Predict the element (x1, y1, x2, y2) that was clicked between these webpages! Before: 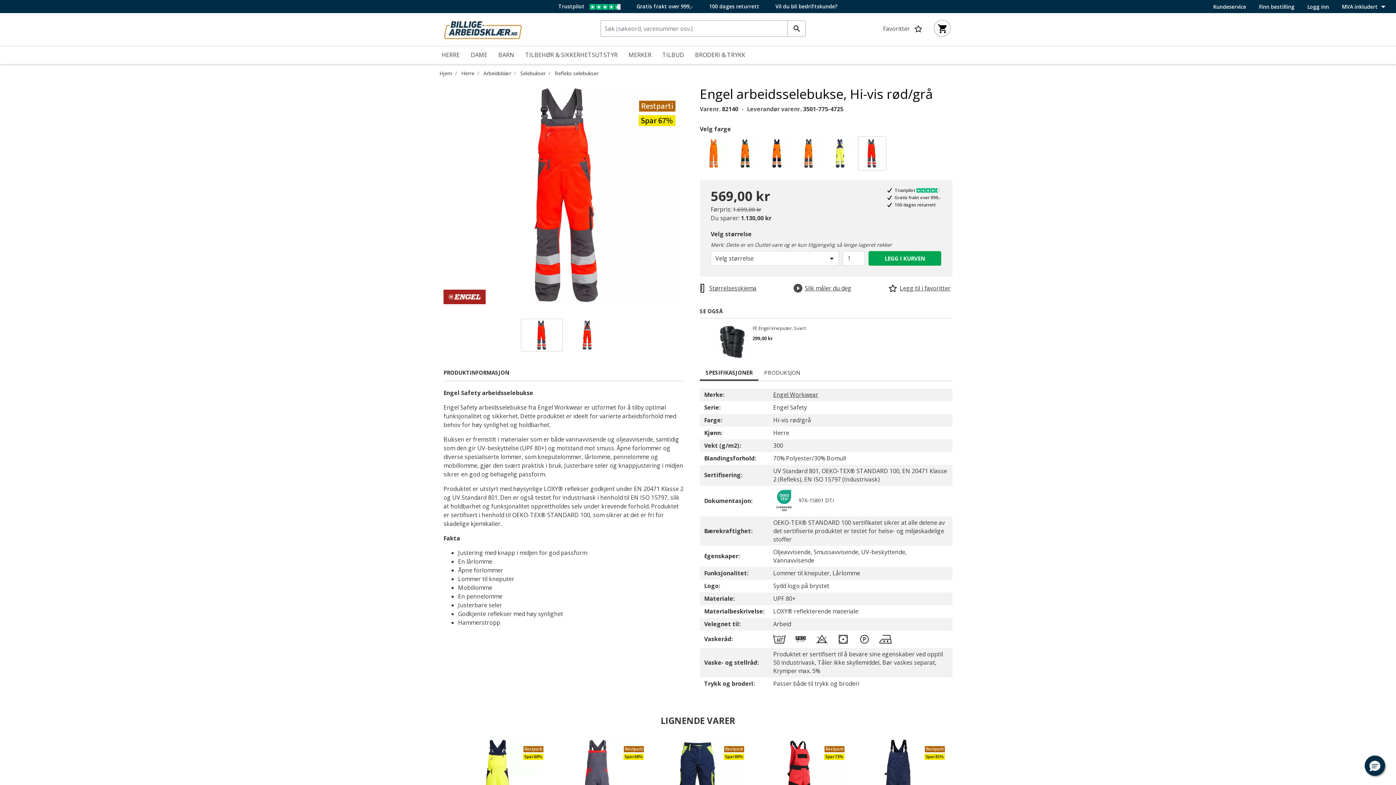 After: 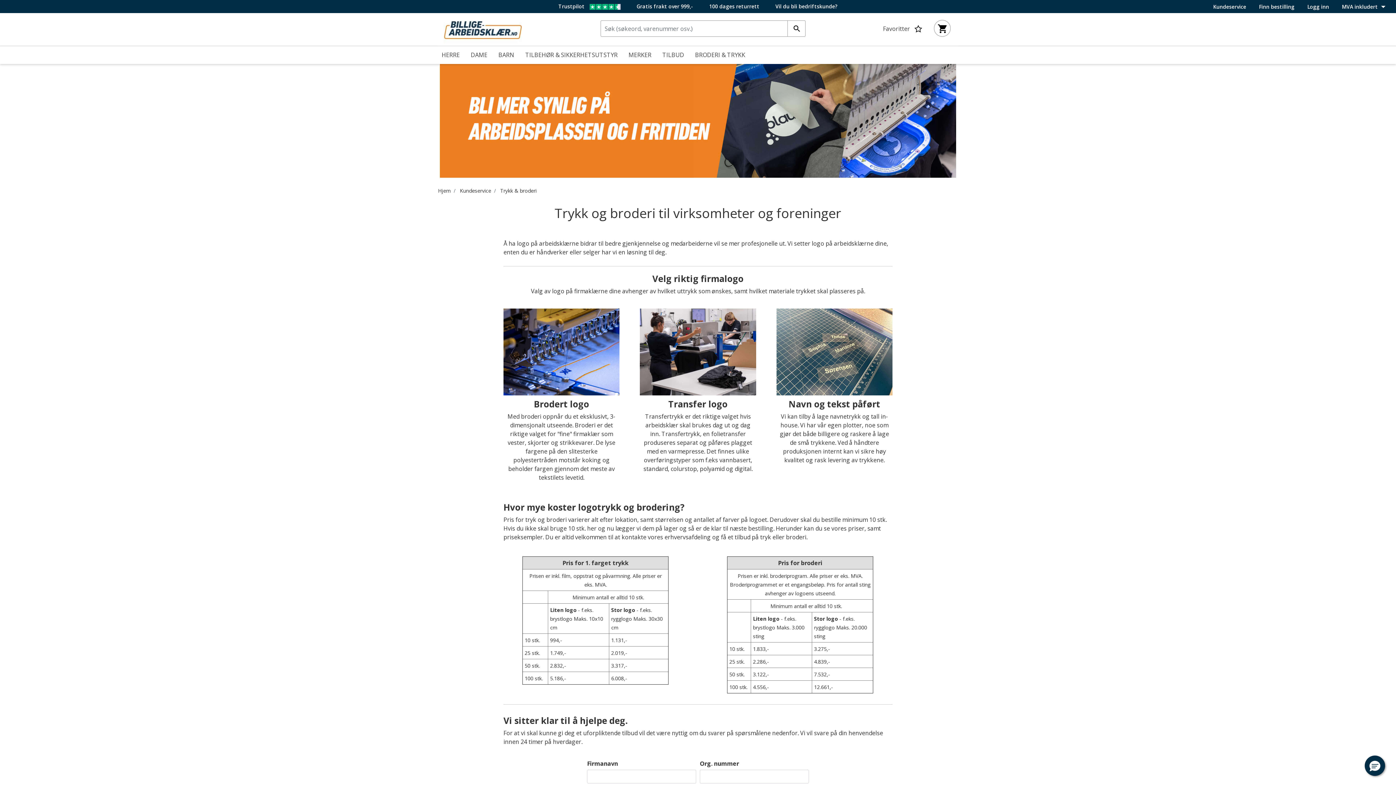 Action: bbox: (689, 46, 750, 62) label: BRODERI & TRYKK